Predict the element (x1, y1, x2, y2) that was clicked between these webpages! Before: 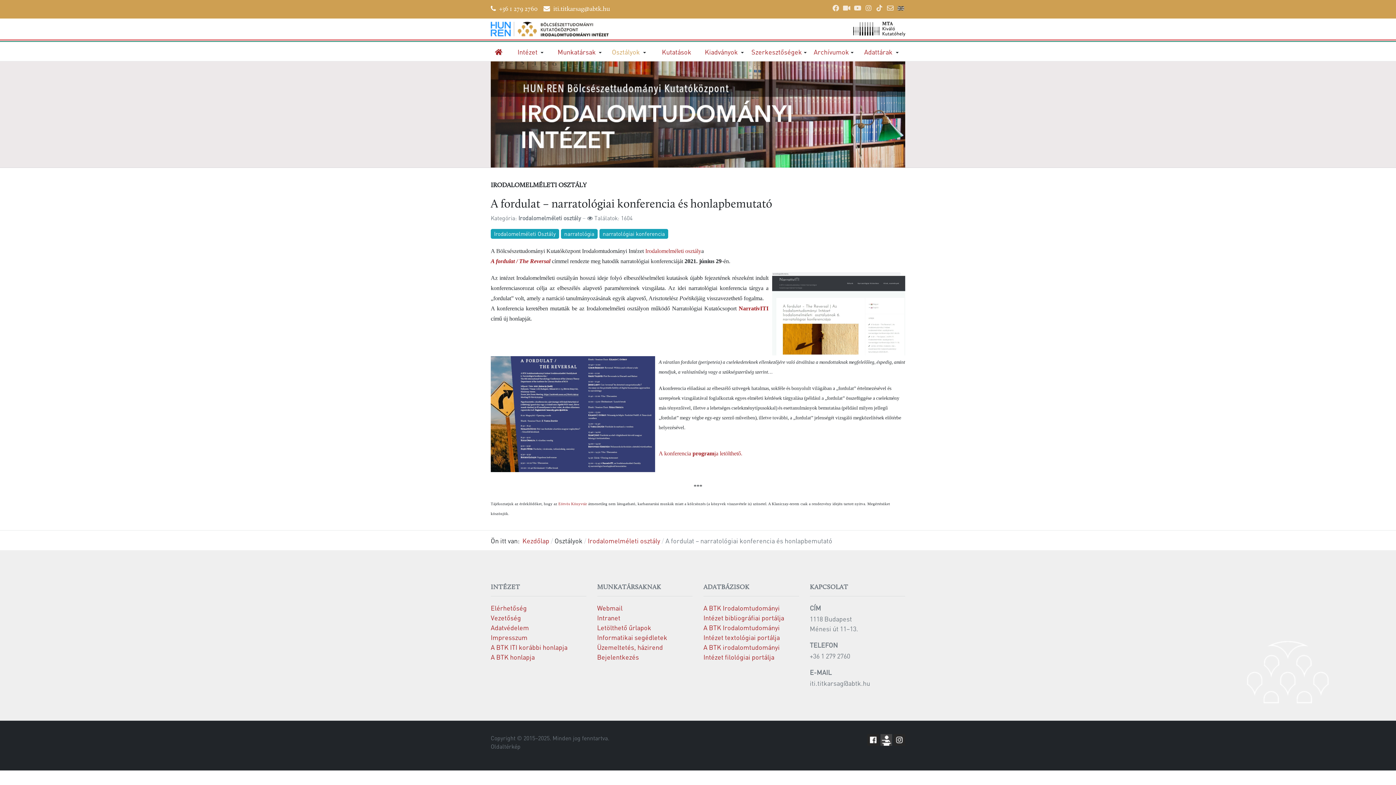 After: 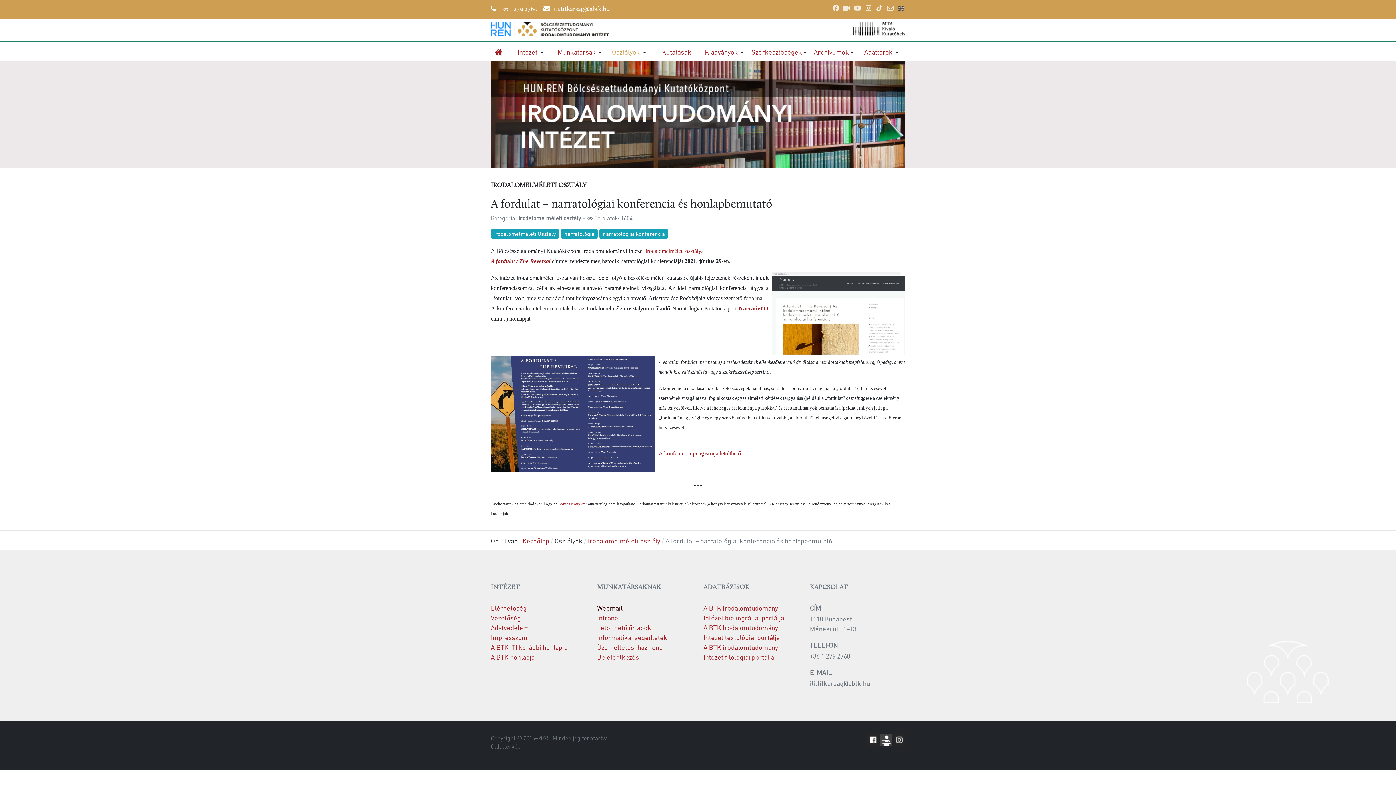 Action: label: Webmail bbox: (597, 604, 622, 612)